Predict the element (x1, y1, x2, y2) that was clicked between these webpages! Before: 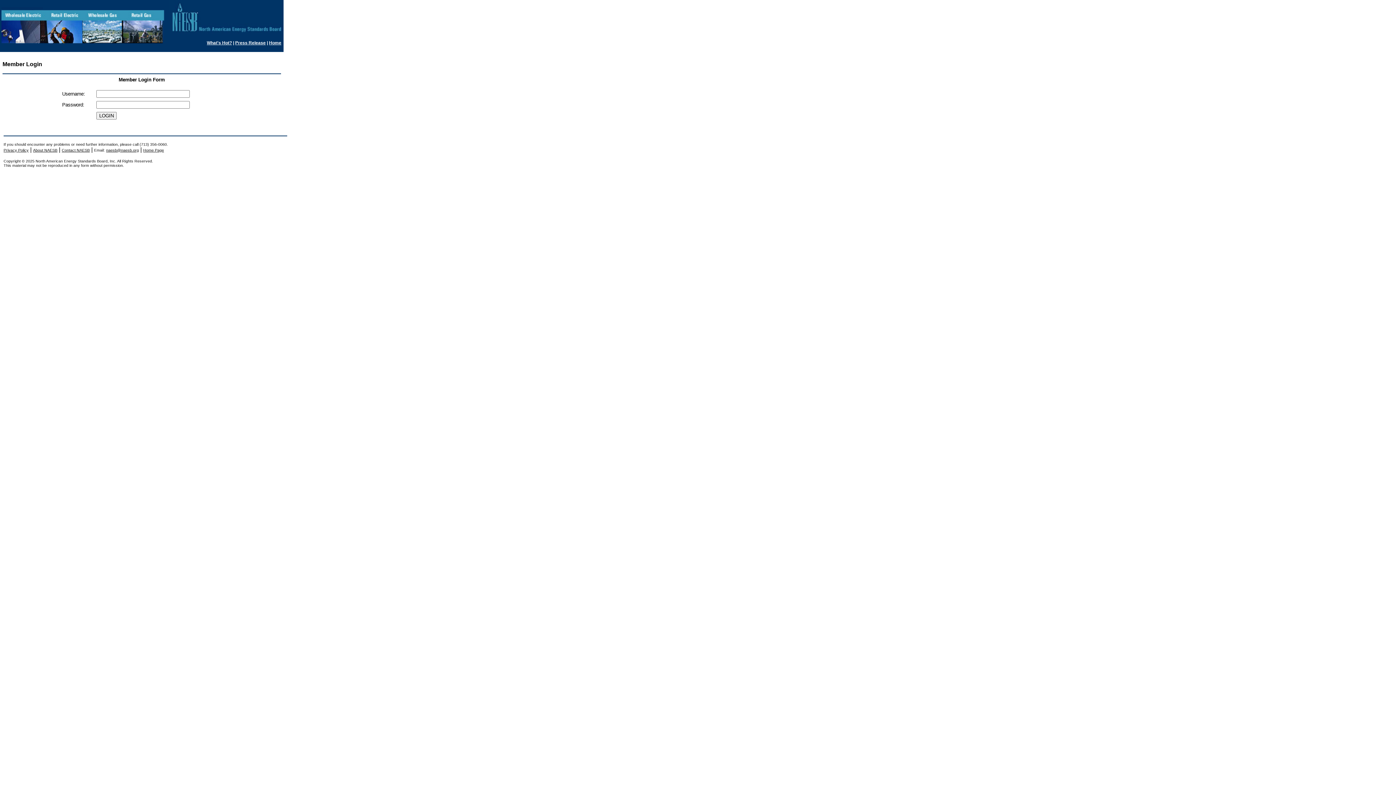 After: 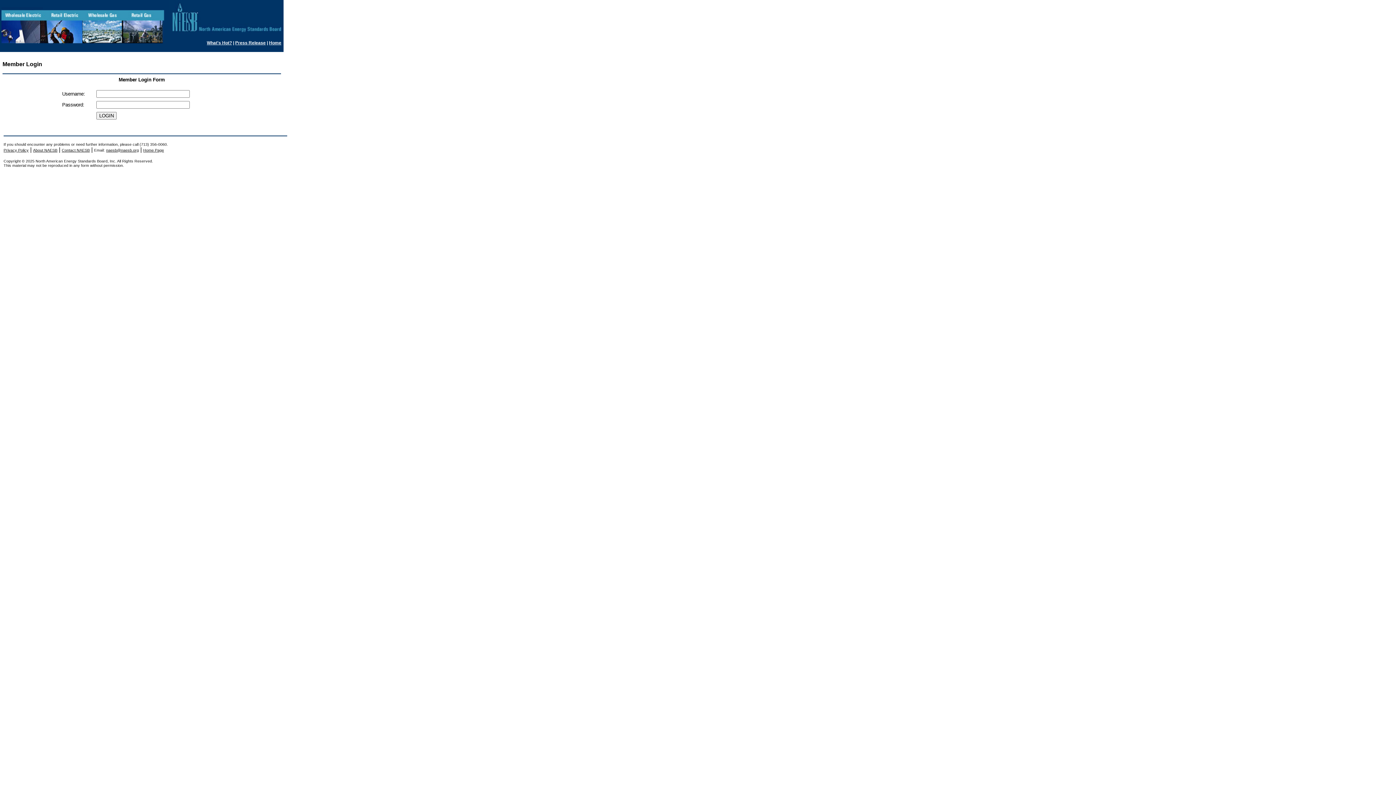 Action: label: naesb@naesb.org bbox: (106, 148, 138, 152)